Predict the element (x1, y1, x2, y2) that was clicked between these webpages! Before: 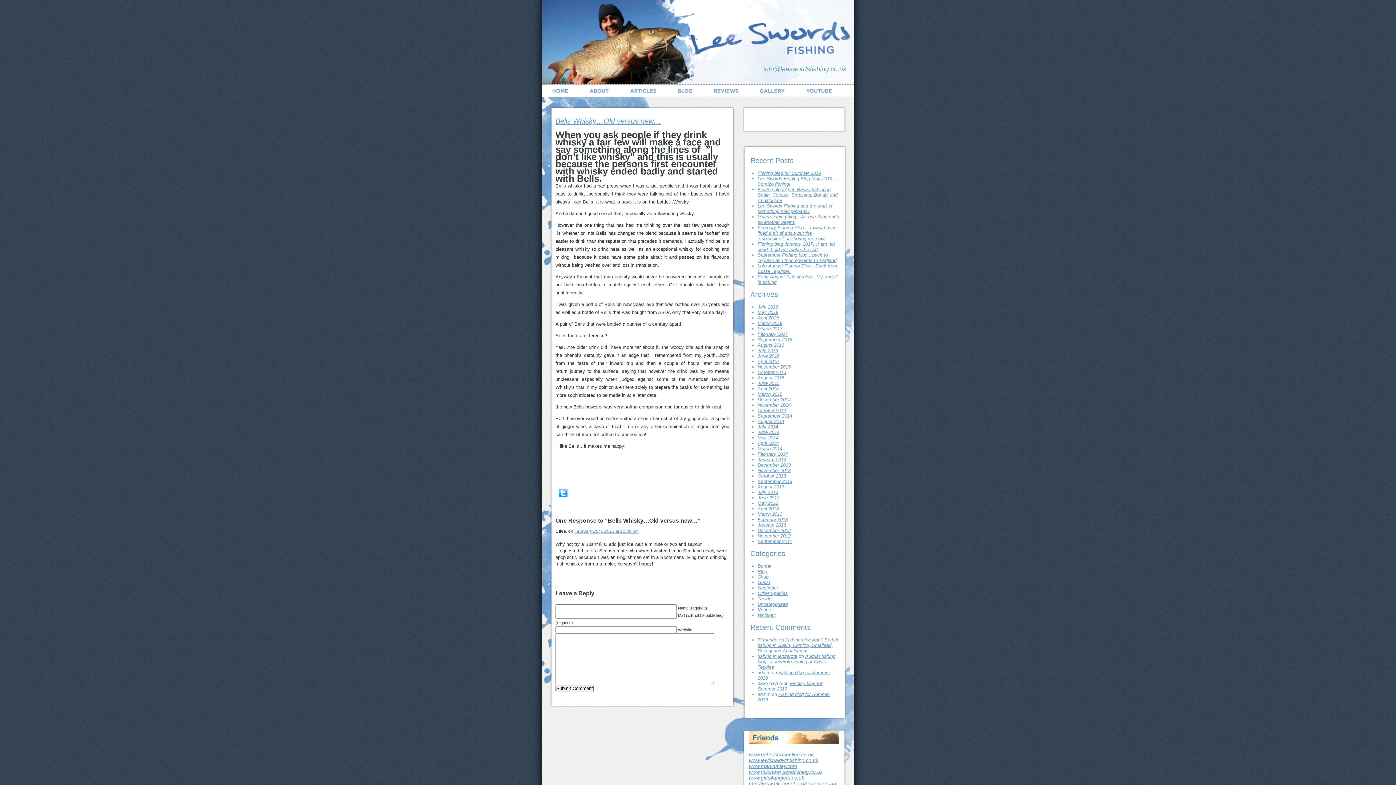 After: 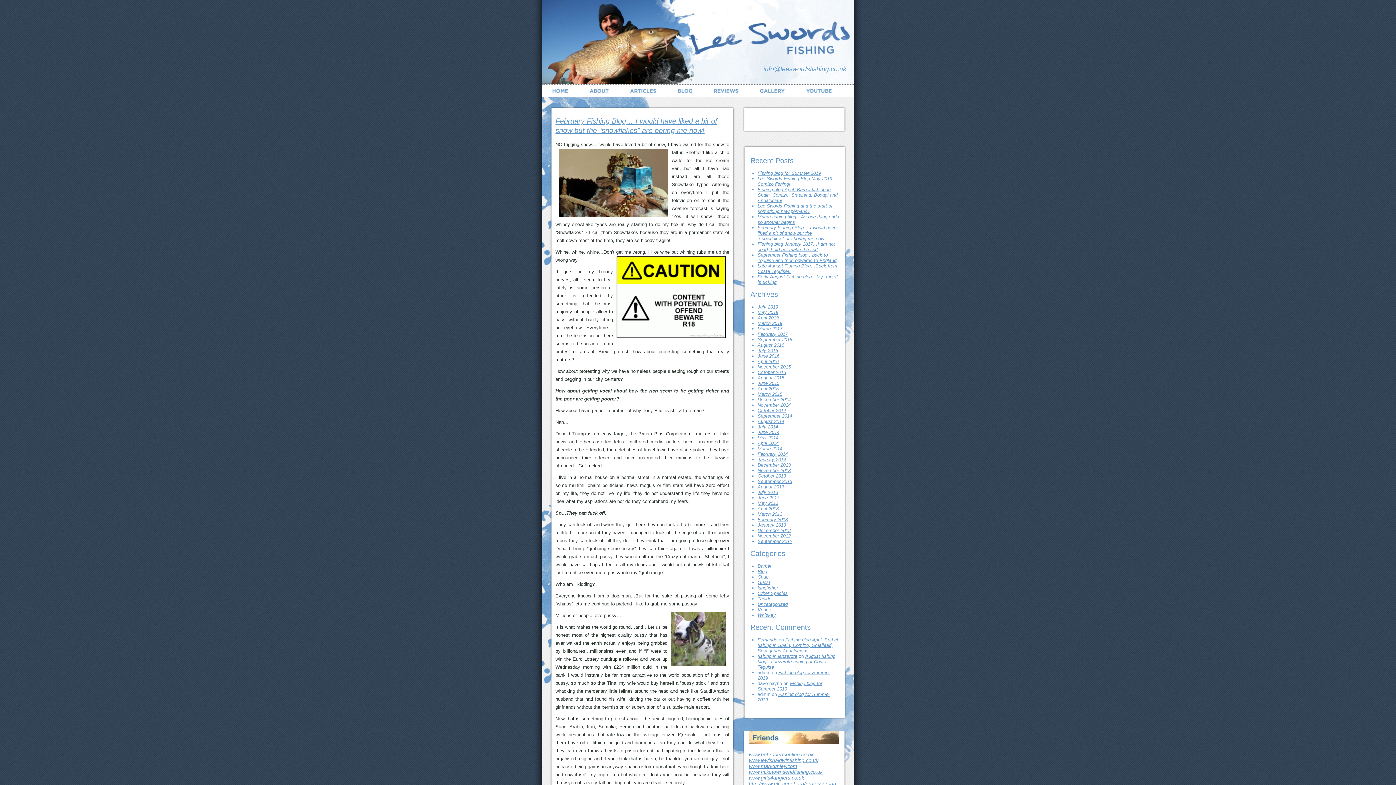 Action: label: February Fishing Blog….I would have liked a bit of snow but the “snowflakes” are boring me now! bbox: (757, 225, 836, 241)